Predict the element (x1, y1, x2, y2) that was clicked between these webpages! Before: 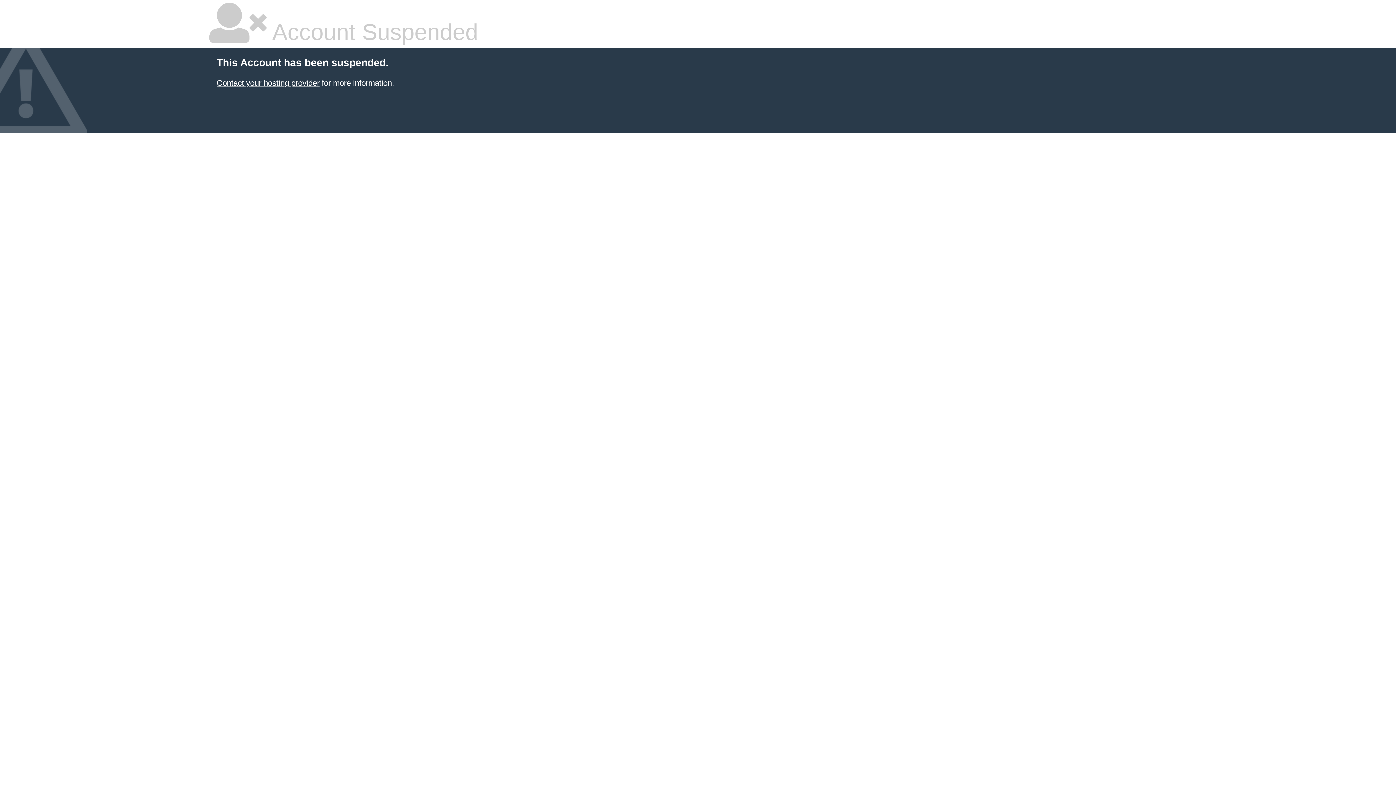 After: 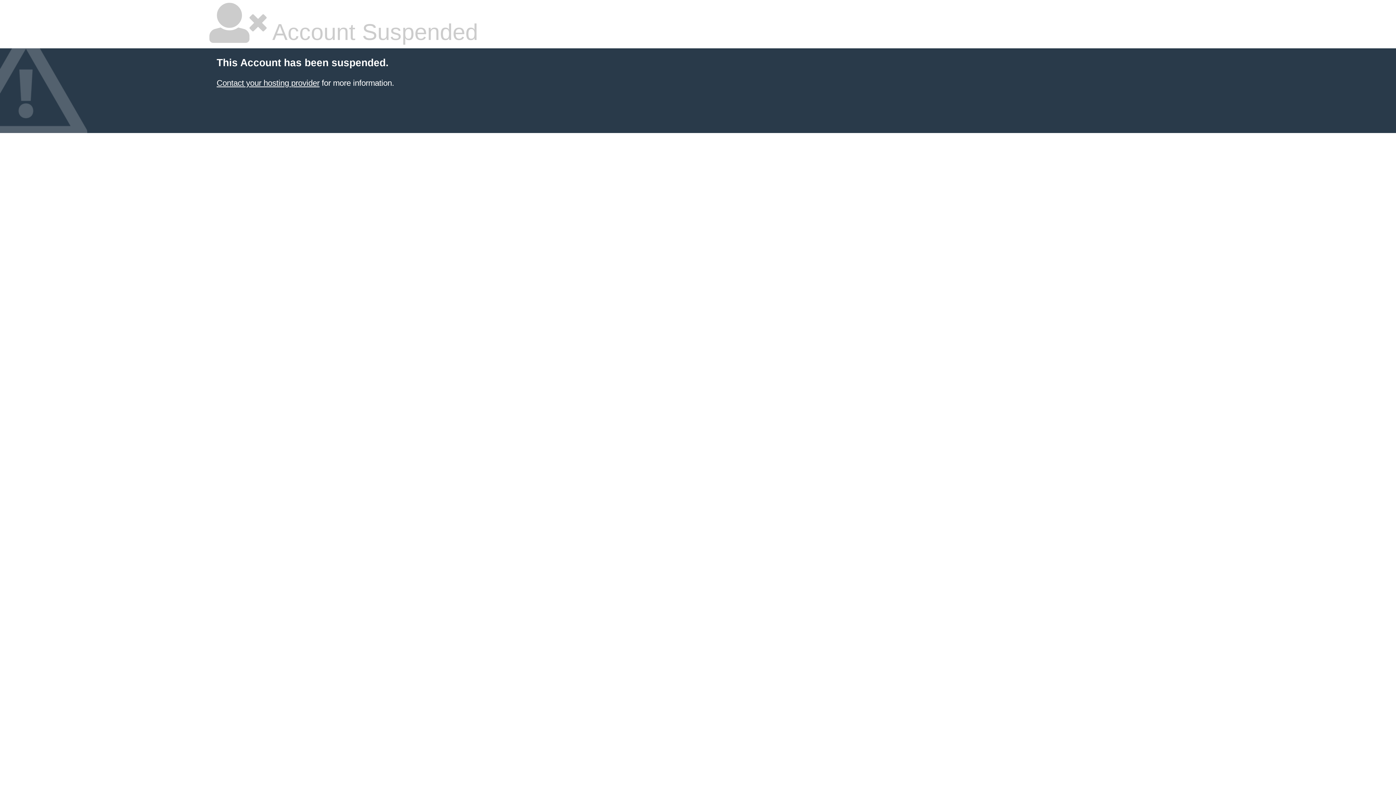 Action: label: Contact your hosting provider bbox: (216, 78, 319, 87)